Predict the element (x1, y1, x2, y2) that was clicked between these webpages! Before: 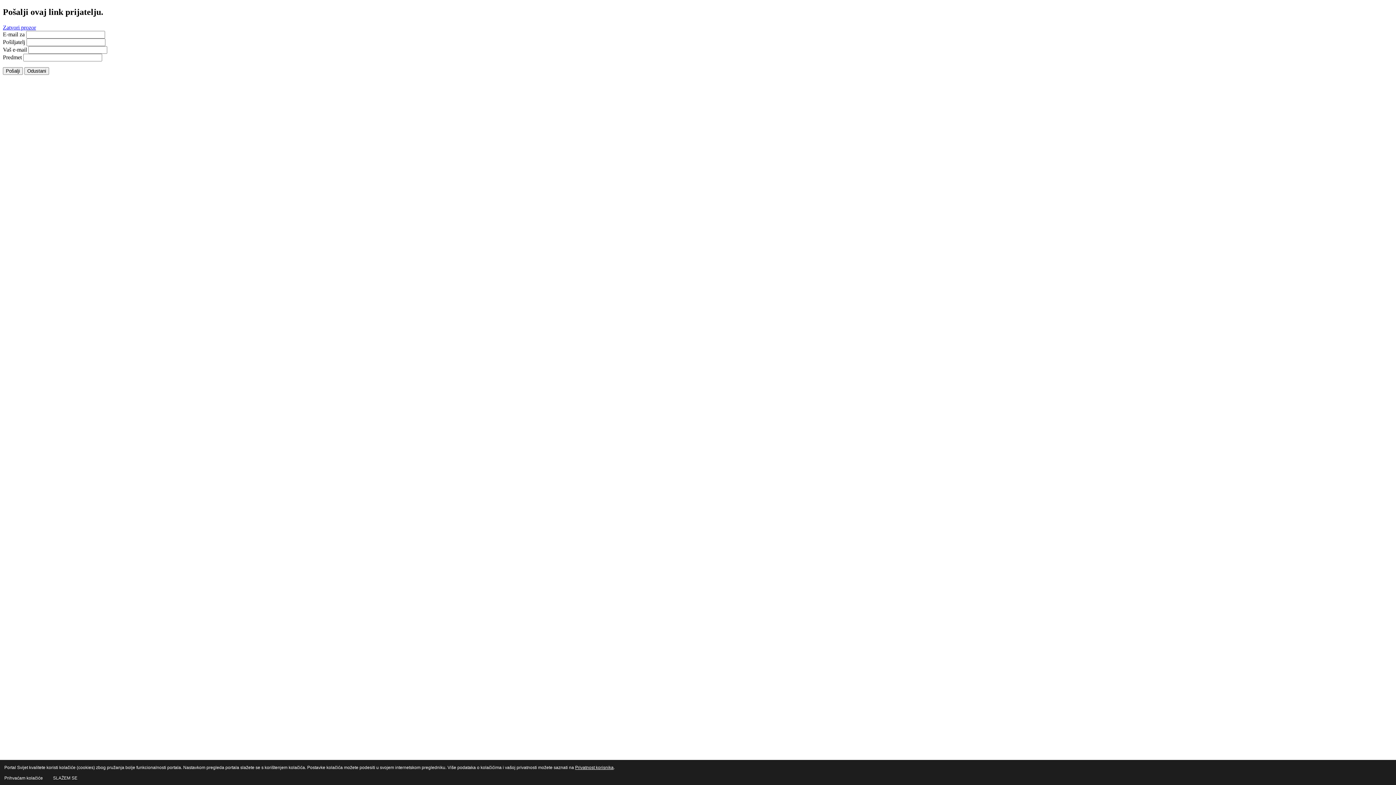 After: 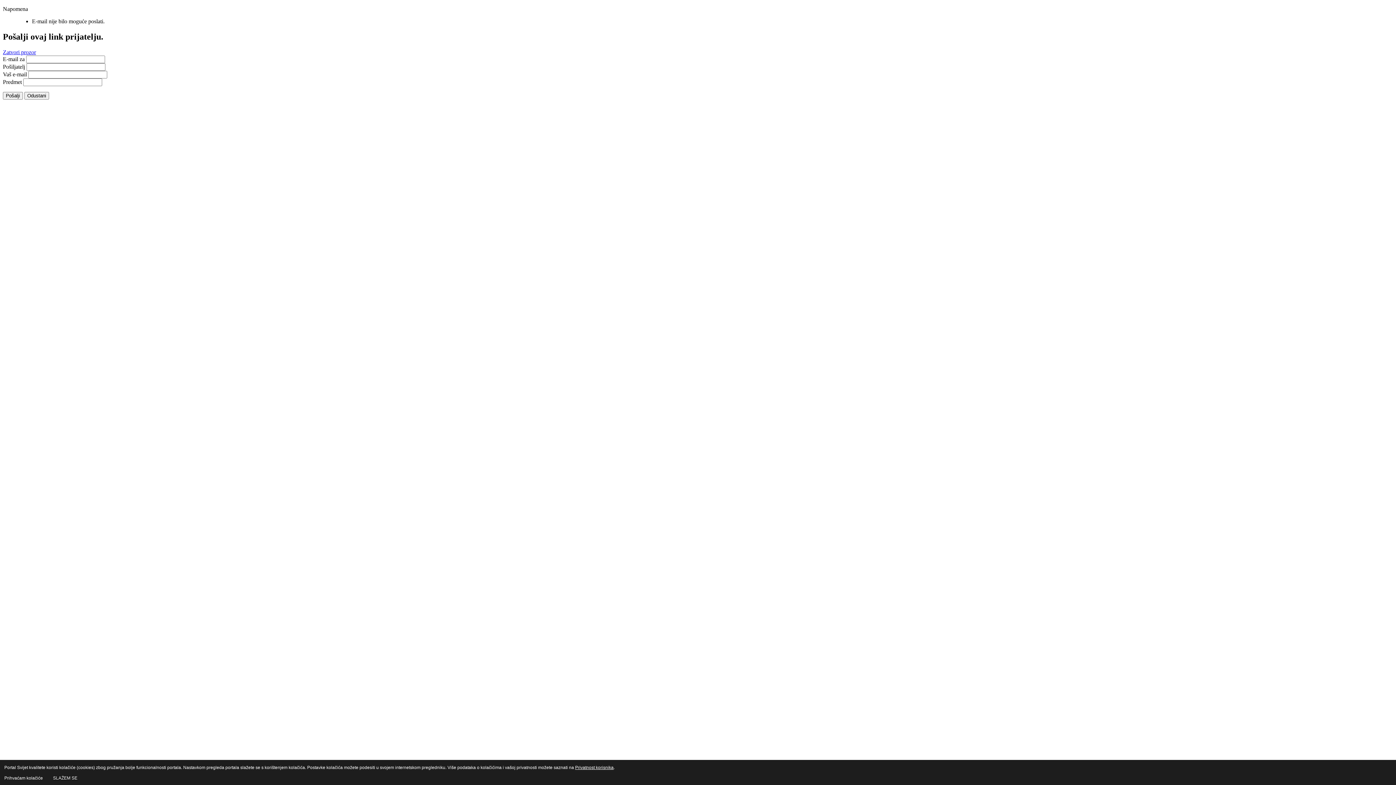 Action: label: Pošalji bbox: (2, 67, 22, 74)